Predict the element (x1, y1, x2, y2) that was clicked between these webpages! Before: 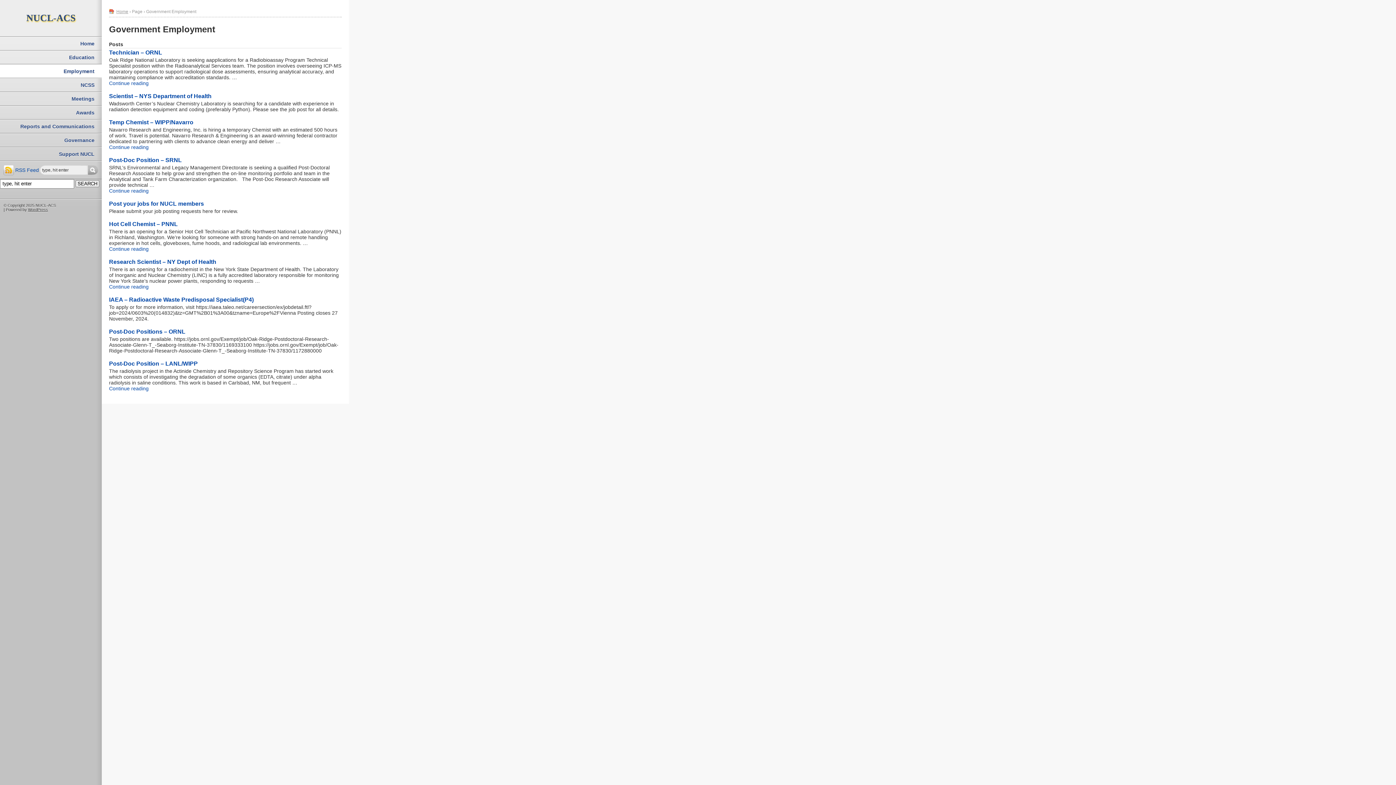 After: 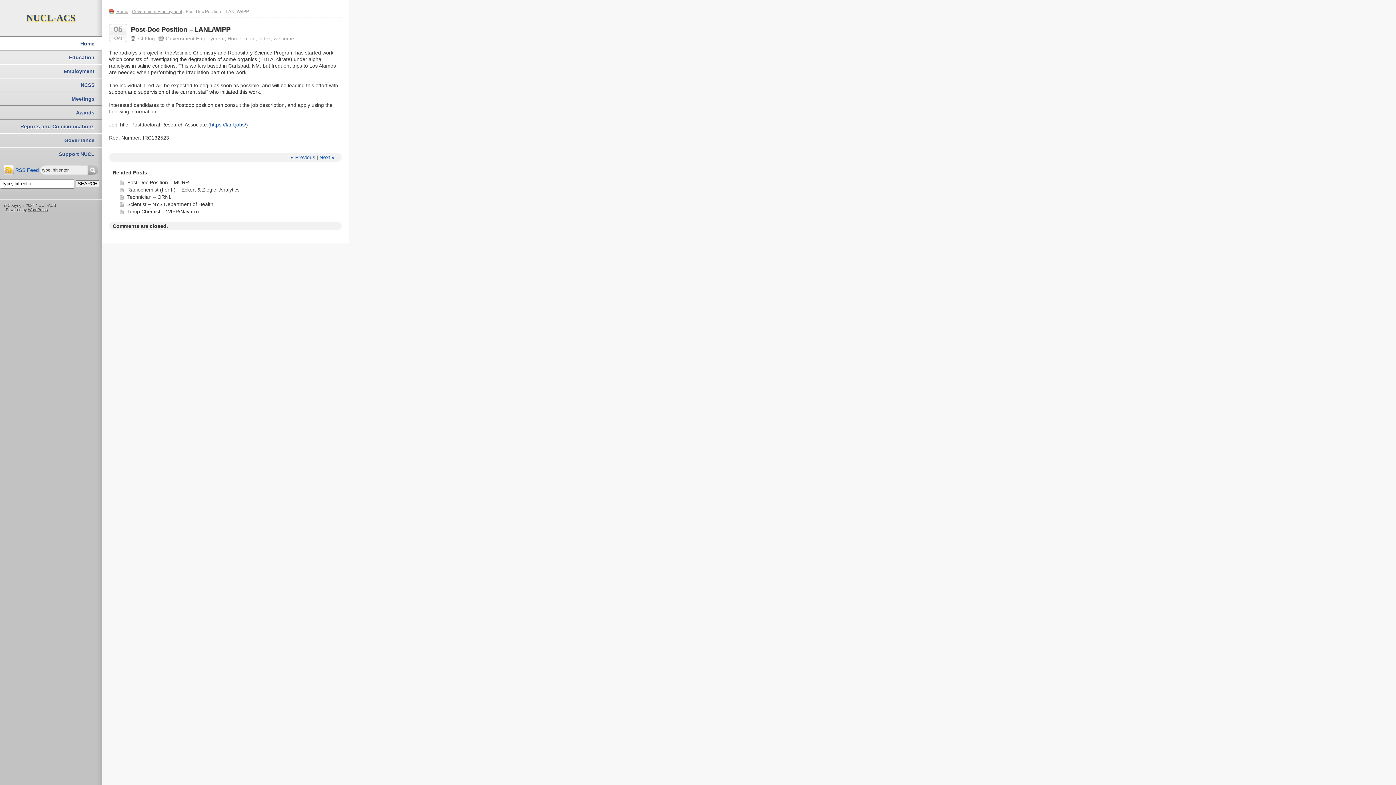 Action: bbox: (109, 385, 148, 391) label: Continue reading